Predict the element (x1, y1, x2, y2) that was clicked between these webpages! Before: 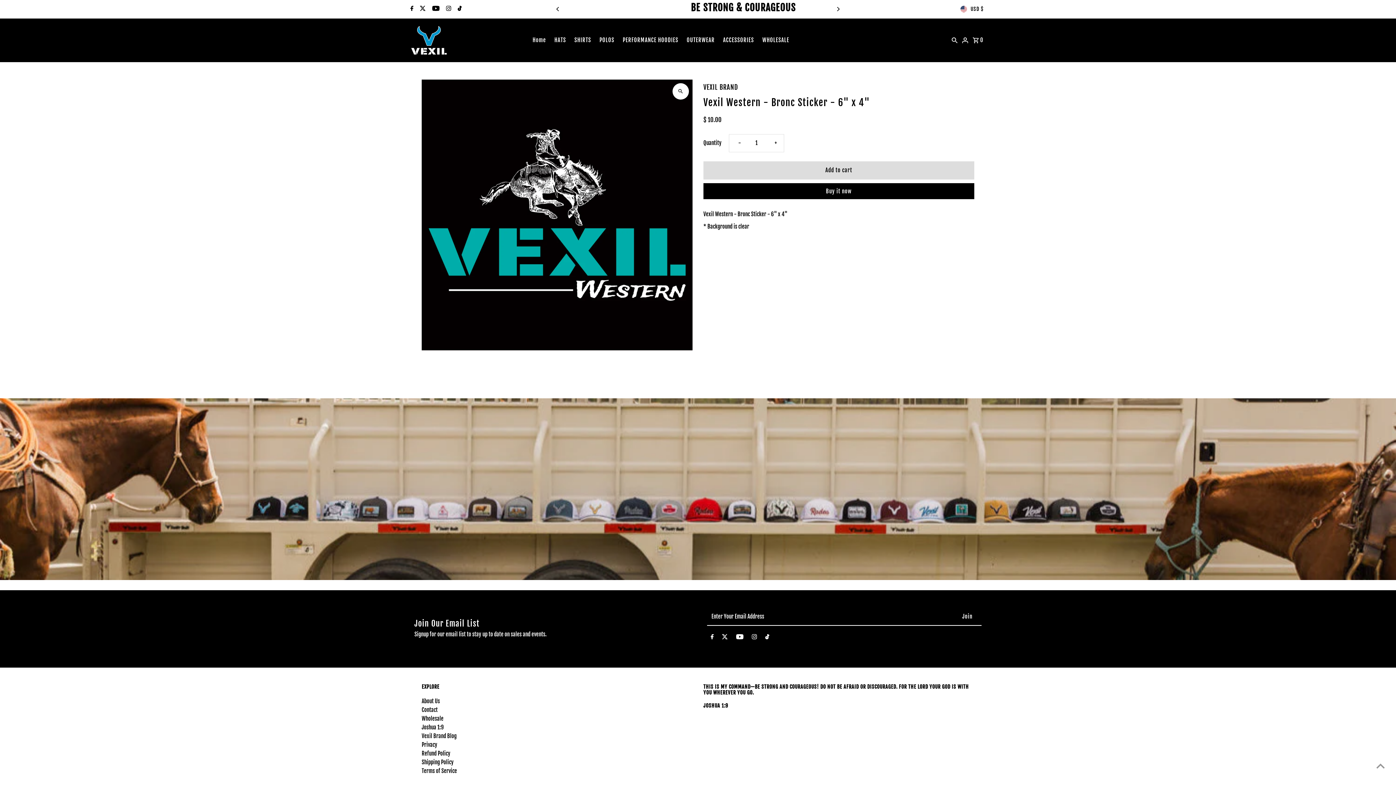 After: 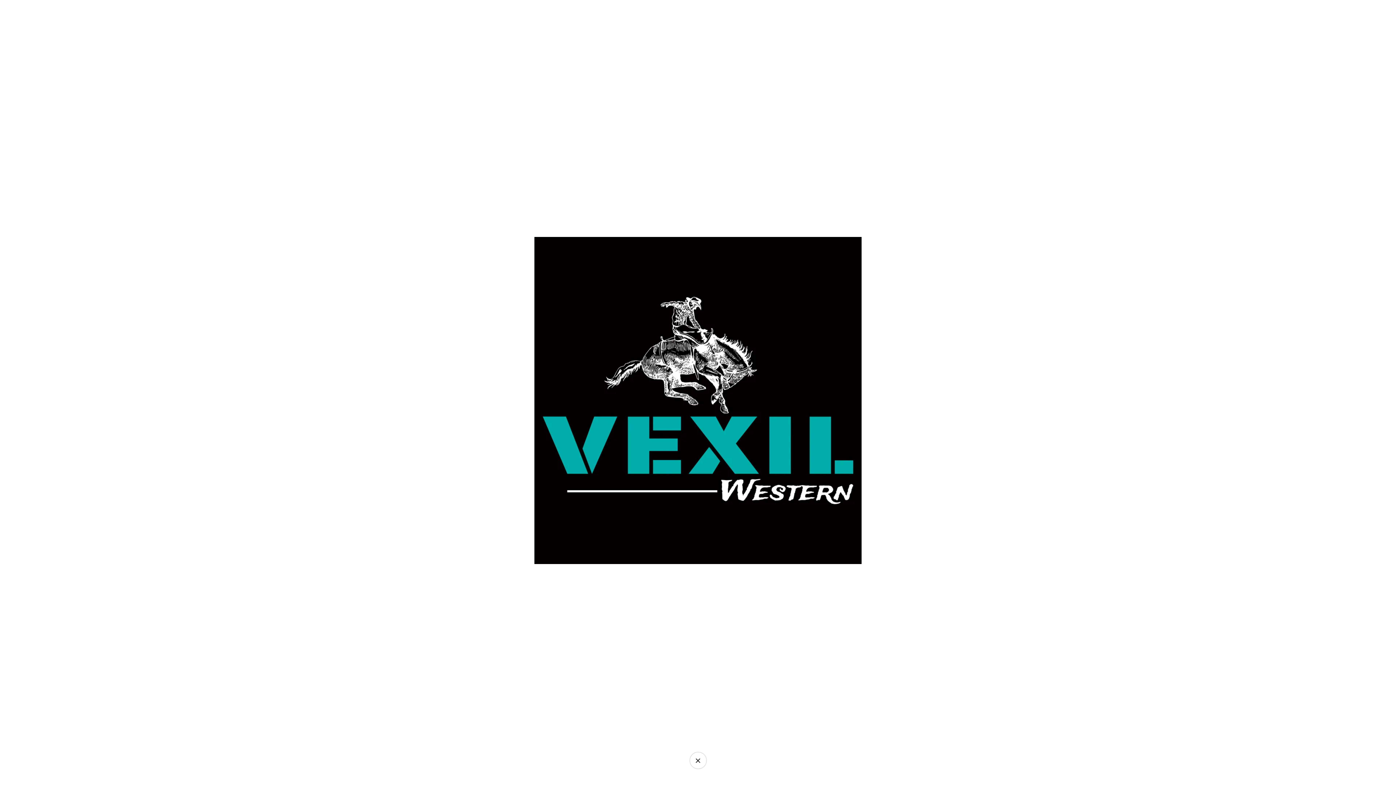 Action: bbox: (672, 83, 689, 99)